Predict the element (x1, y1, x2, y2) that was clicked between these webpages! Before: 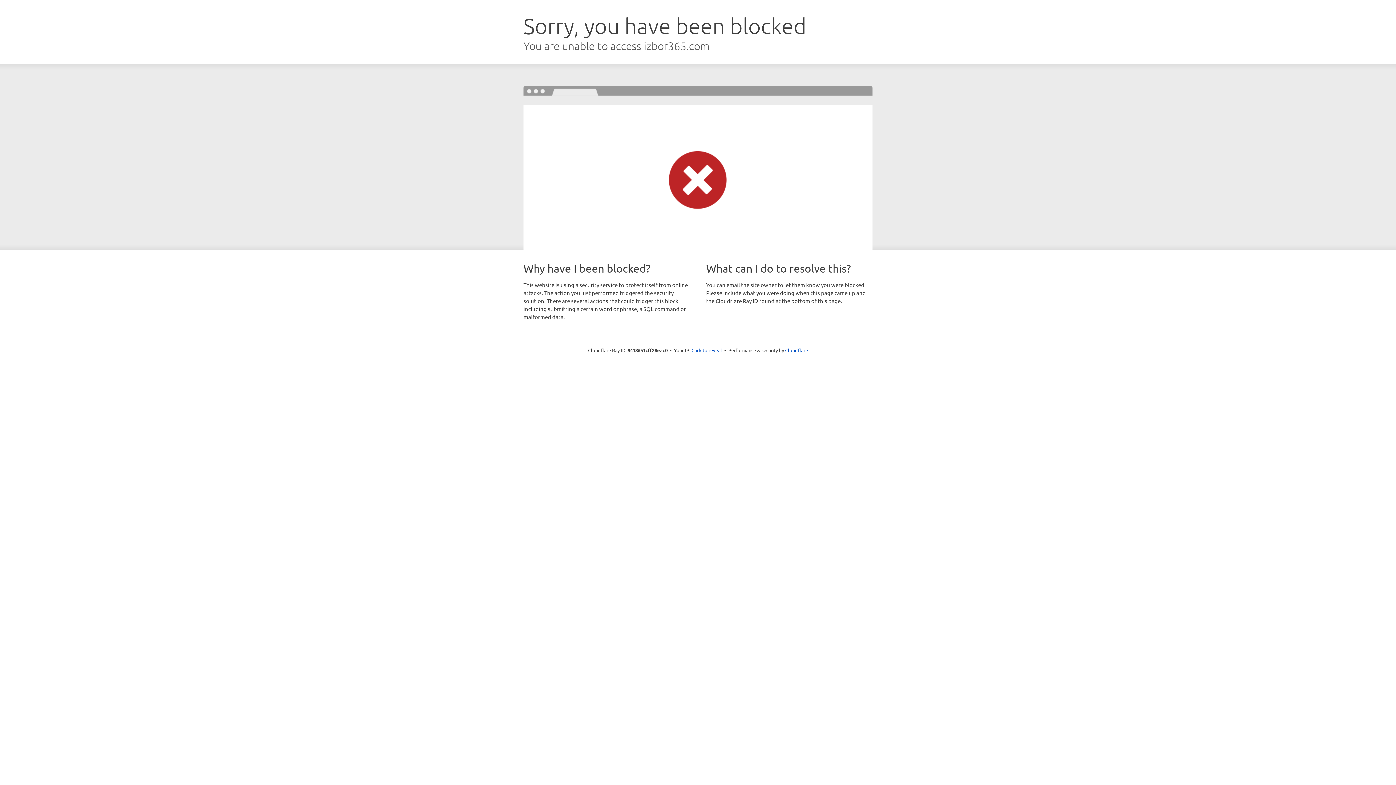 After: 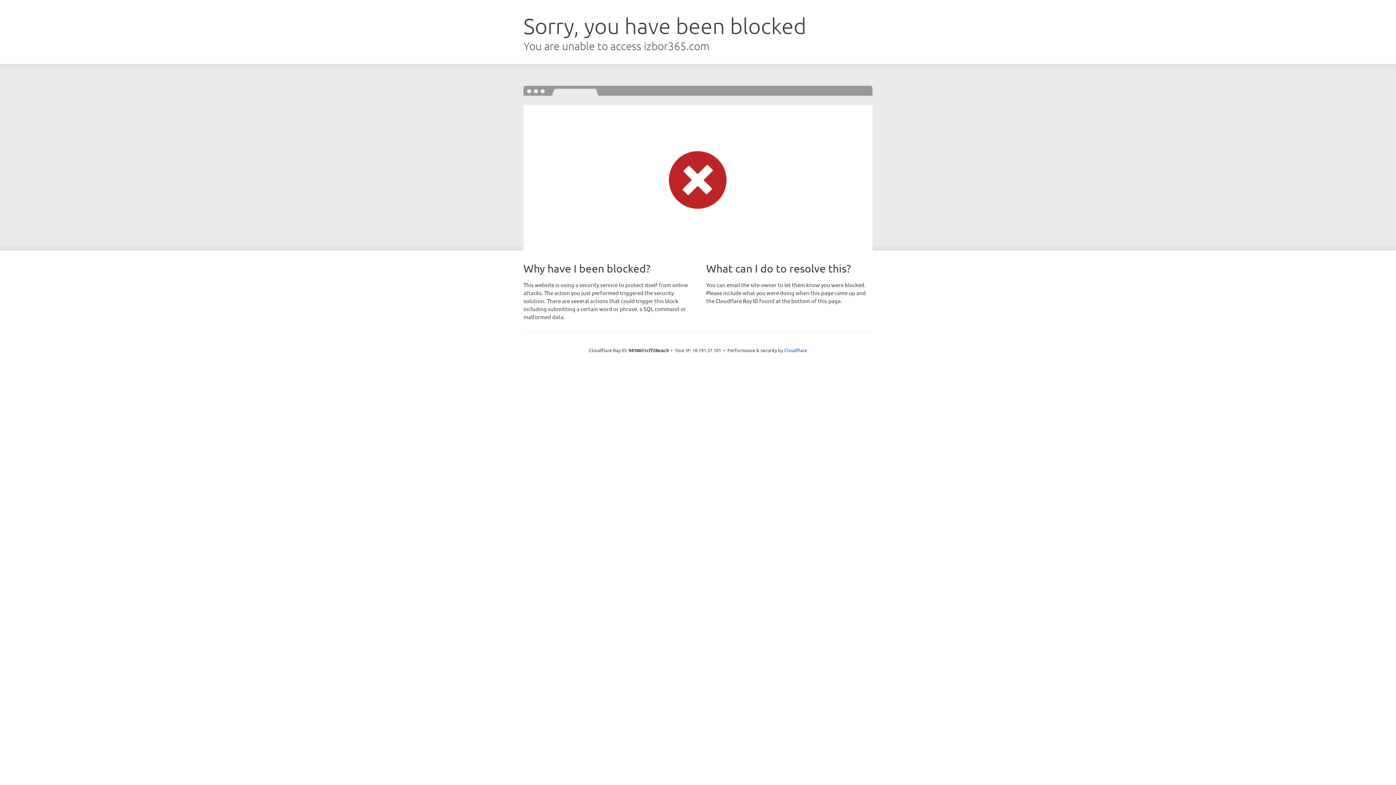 Action: bbox: (691, 346, 722, 353) label: Click to reveal